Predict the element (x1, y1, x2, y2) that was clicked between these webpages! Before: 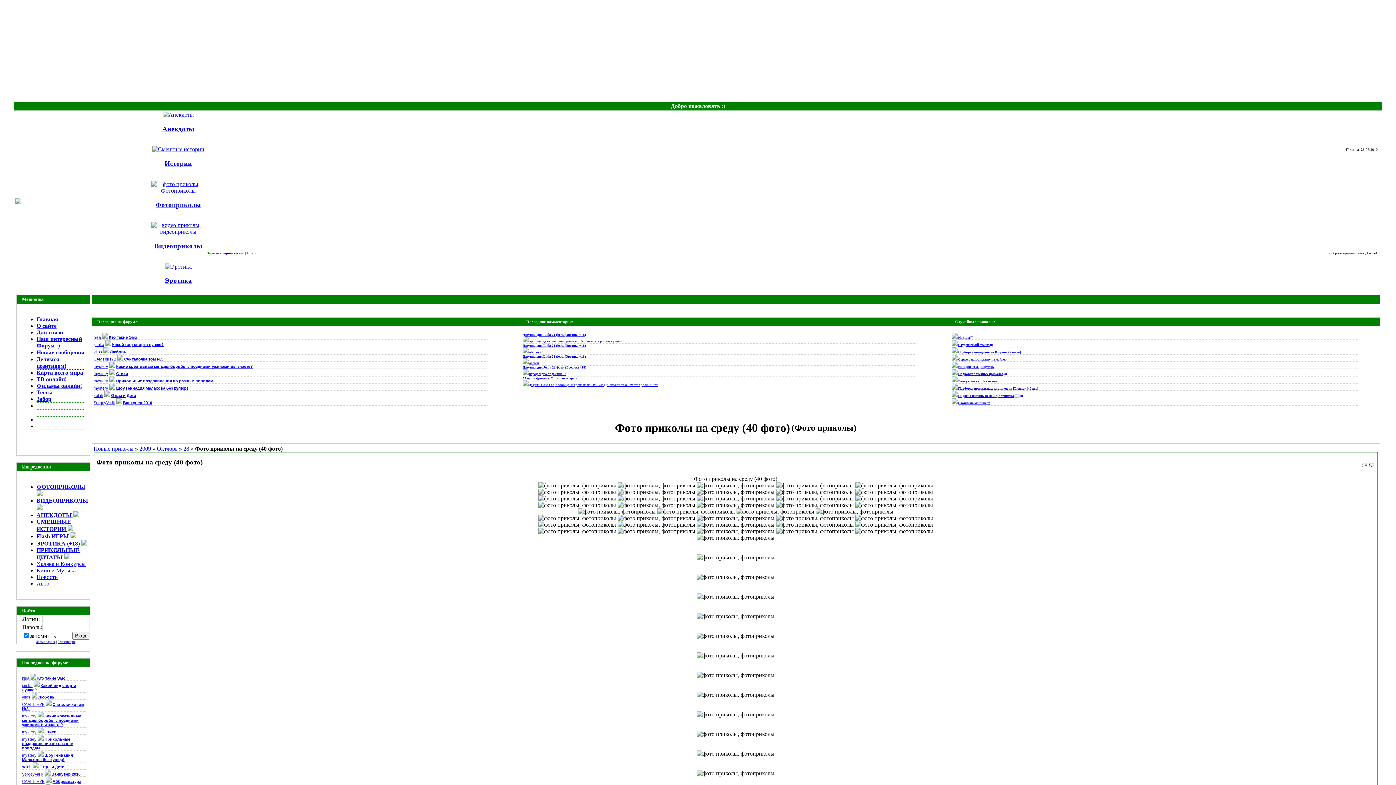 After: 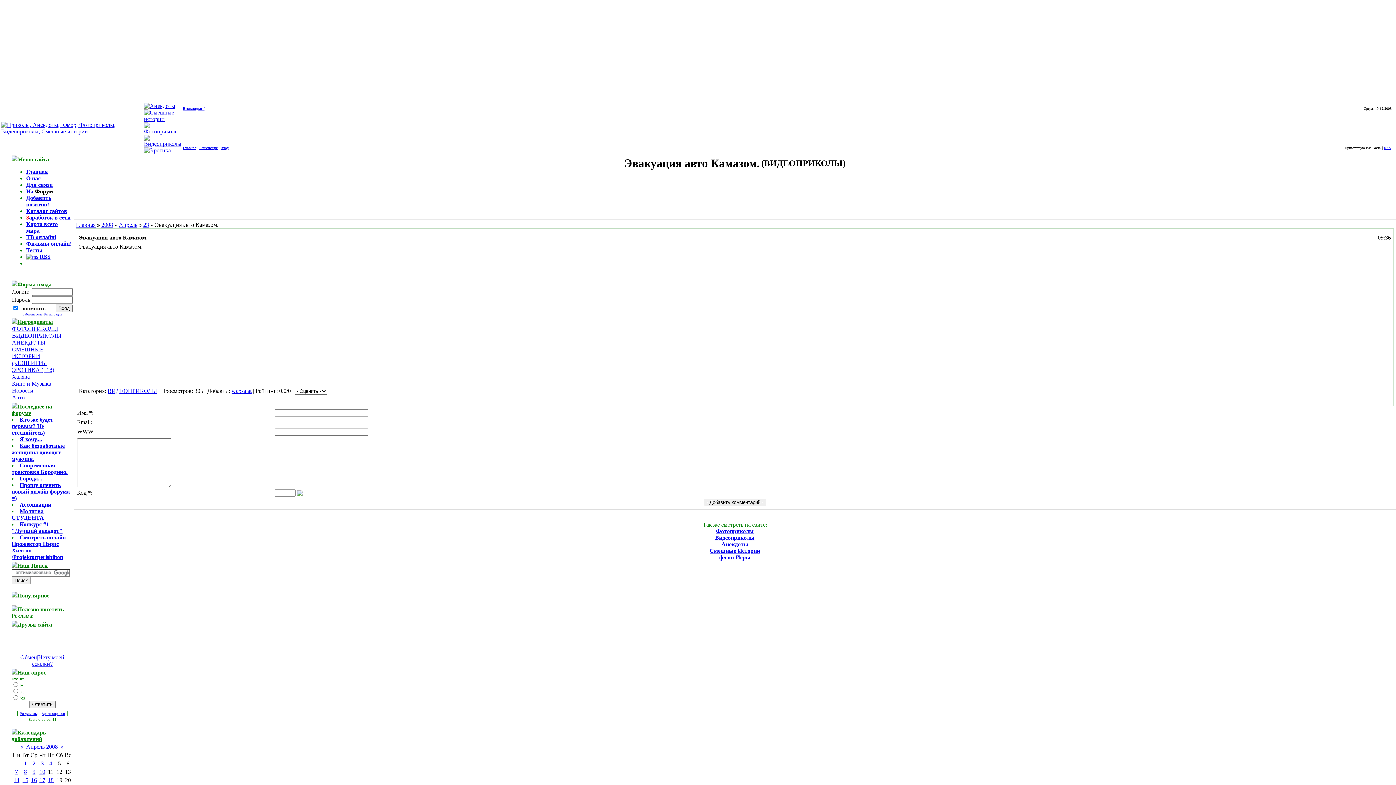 Action: label: Эвакуация авто Камазом. bbox: (958, 379, 998, 383)